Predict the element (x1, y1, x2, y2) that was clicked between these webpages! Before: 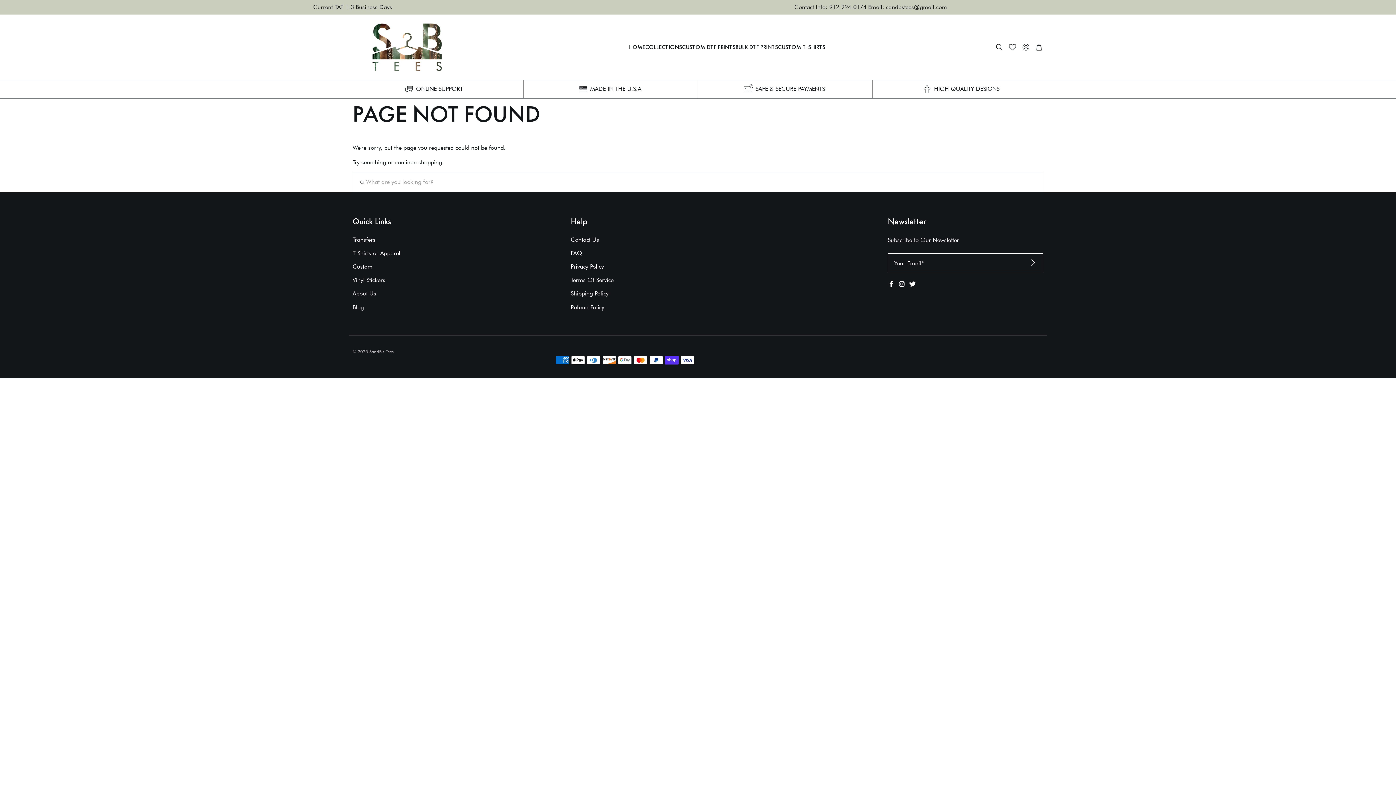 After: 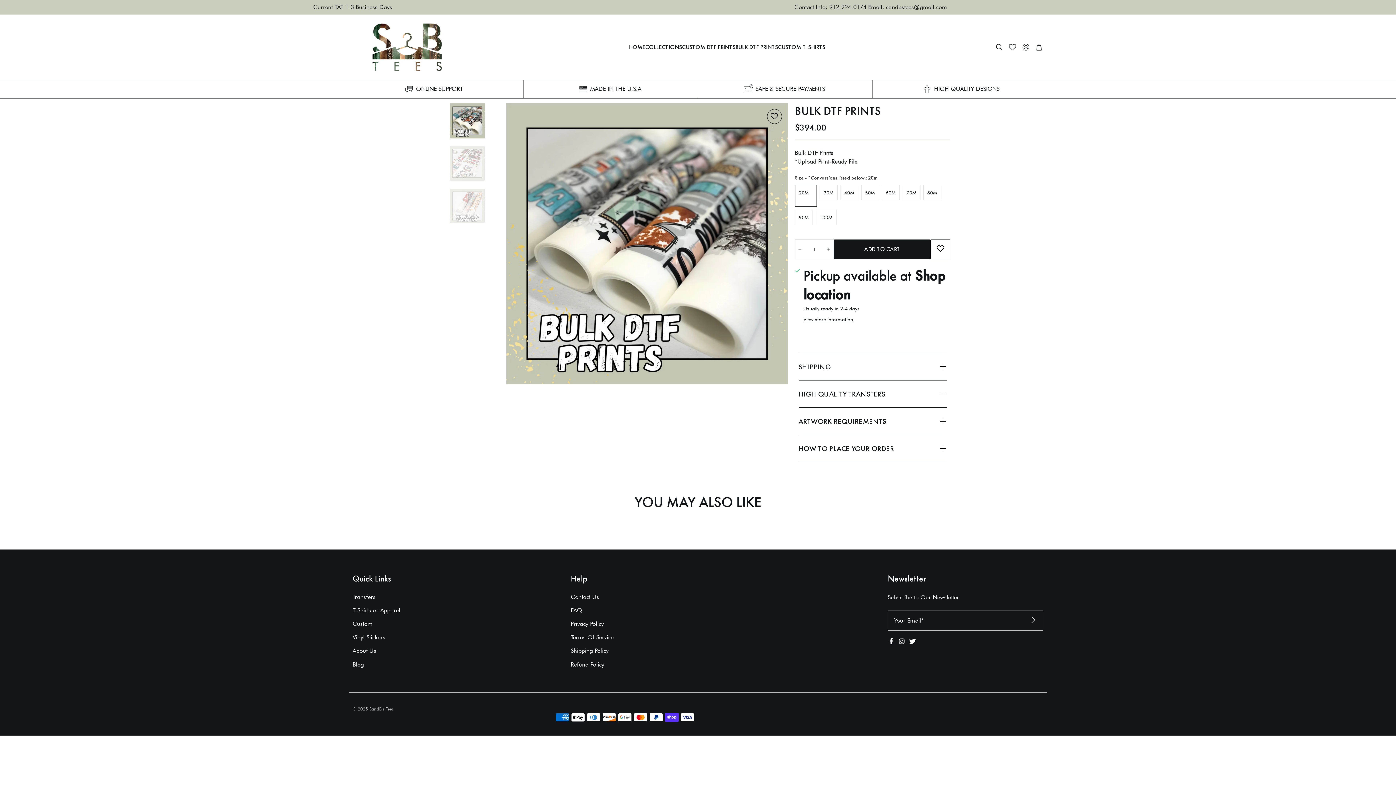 Action: bbox: (735, 43, 778, 51) label: BULK DTF PRINTS